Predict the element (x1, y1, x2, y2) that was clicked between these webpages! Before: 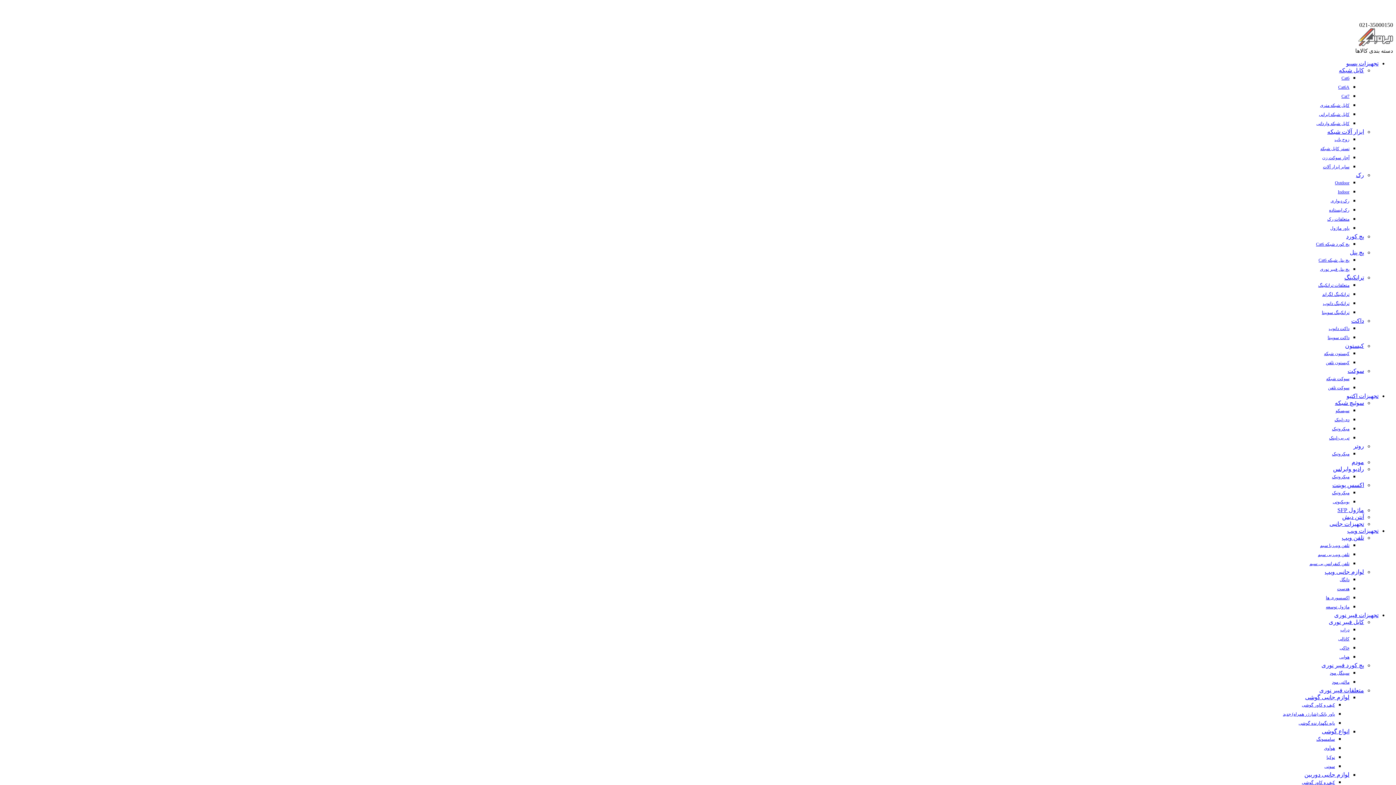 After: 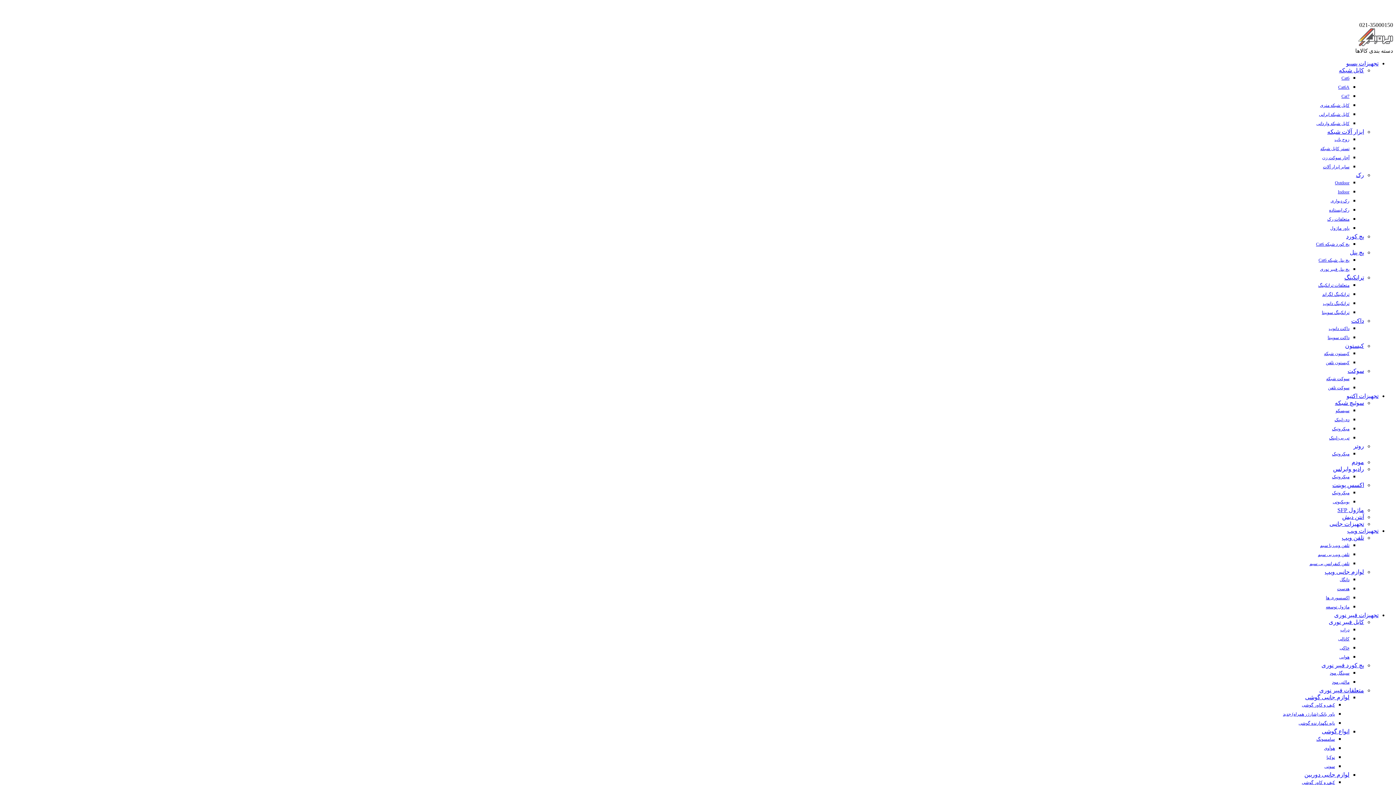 Action: label: تجهیزات جانبی bbox: (1329, 521, 1364, 527)